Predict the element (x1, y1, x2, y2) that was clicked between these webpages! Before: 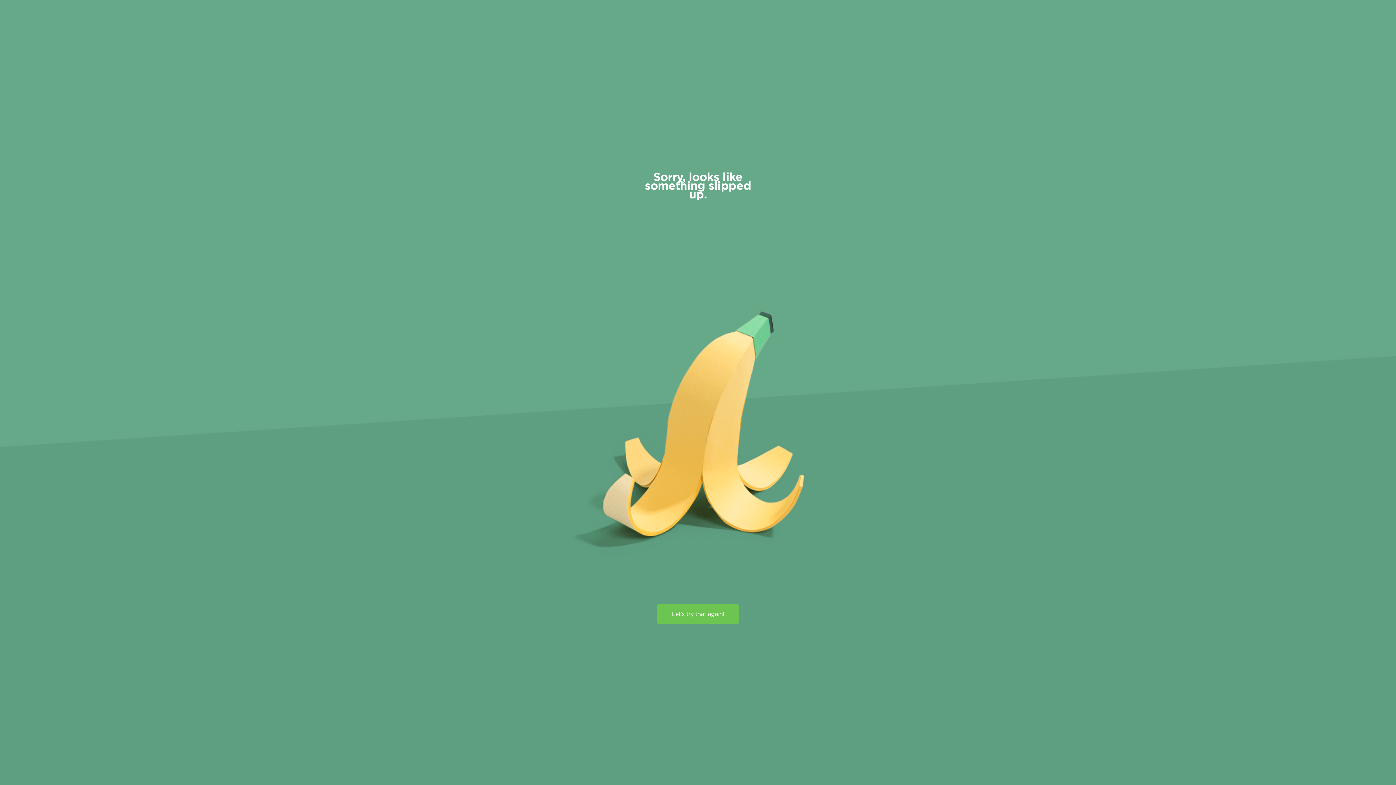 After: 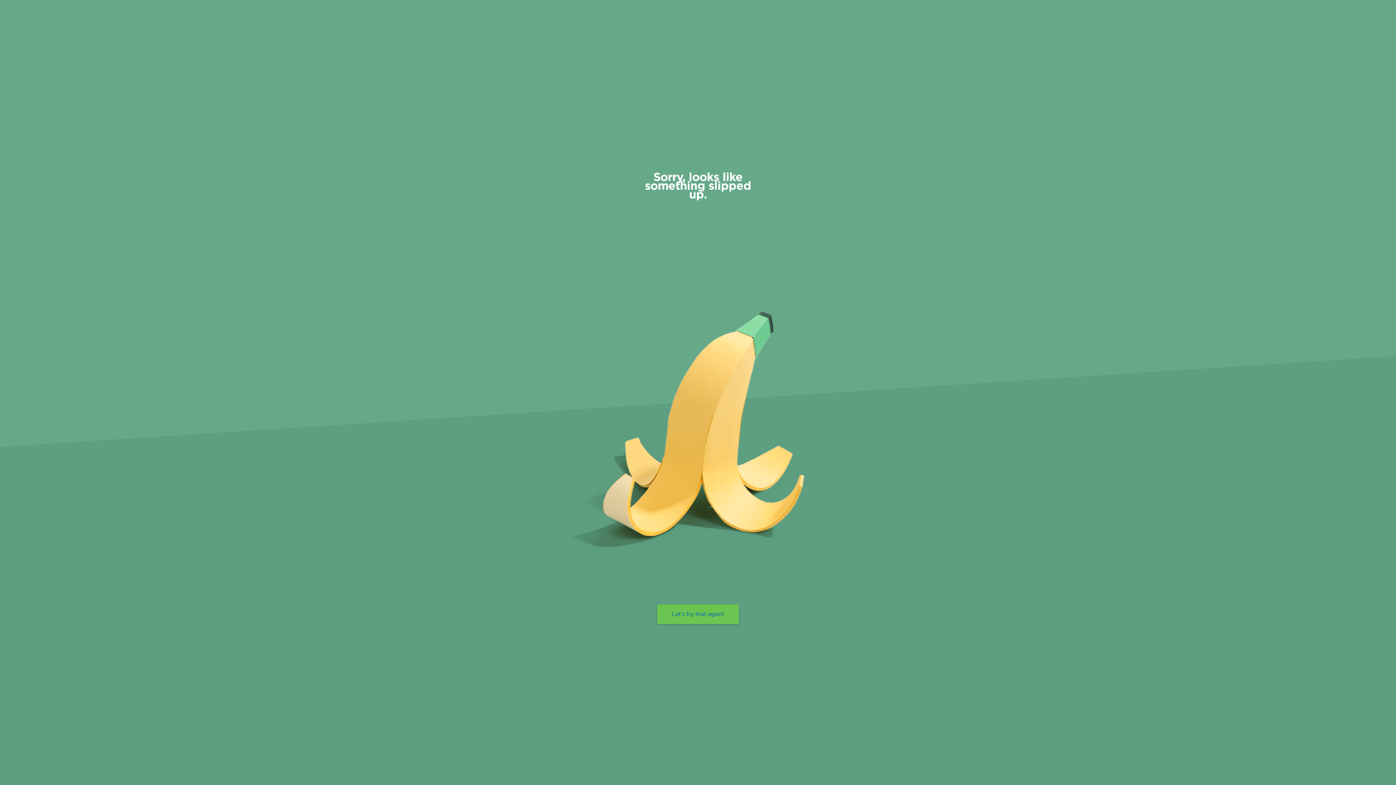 Action: label: Let's try that again! bbox: (657, 604, 738, 624)